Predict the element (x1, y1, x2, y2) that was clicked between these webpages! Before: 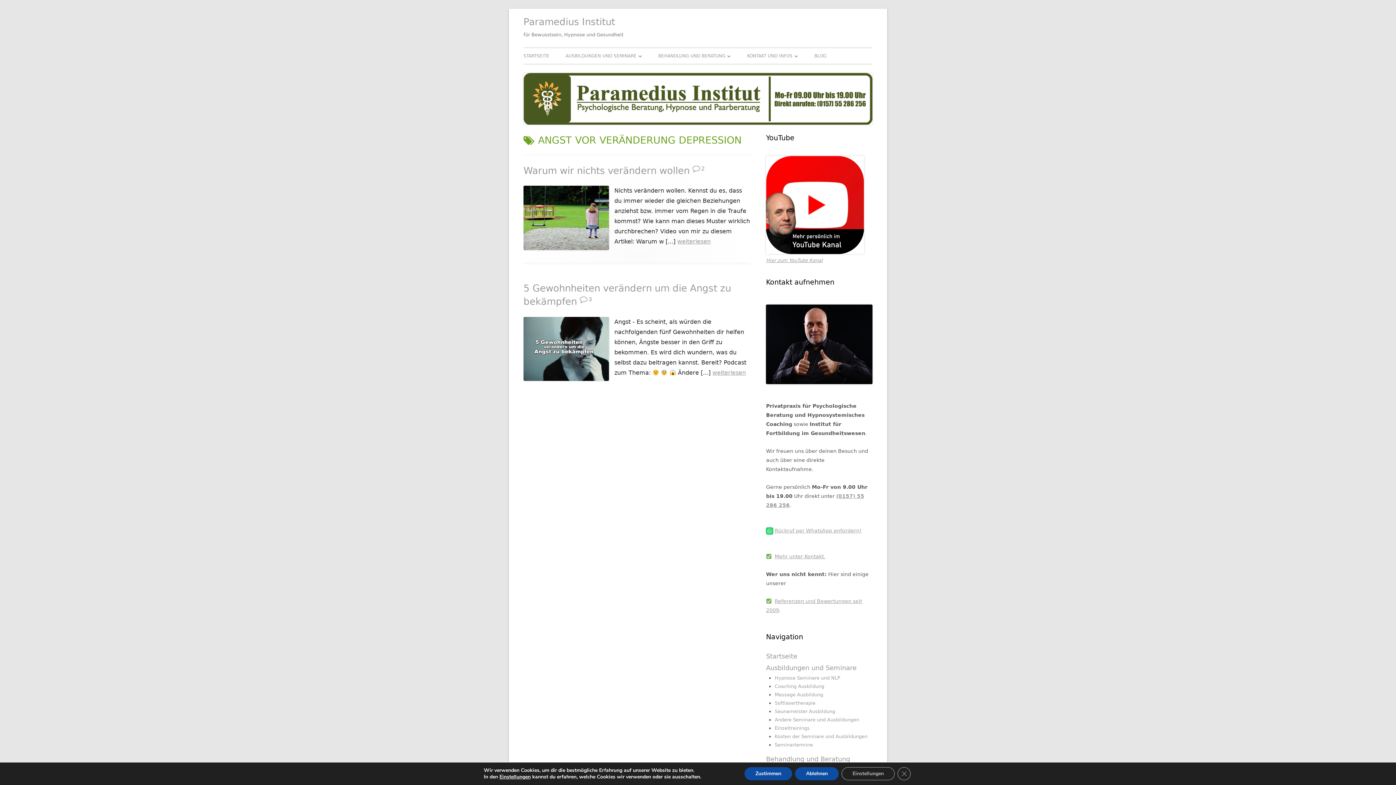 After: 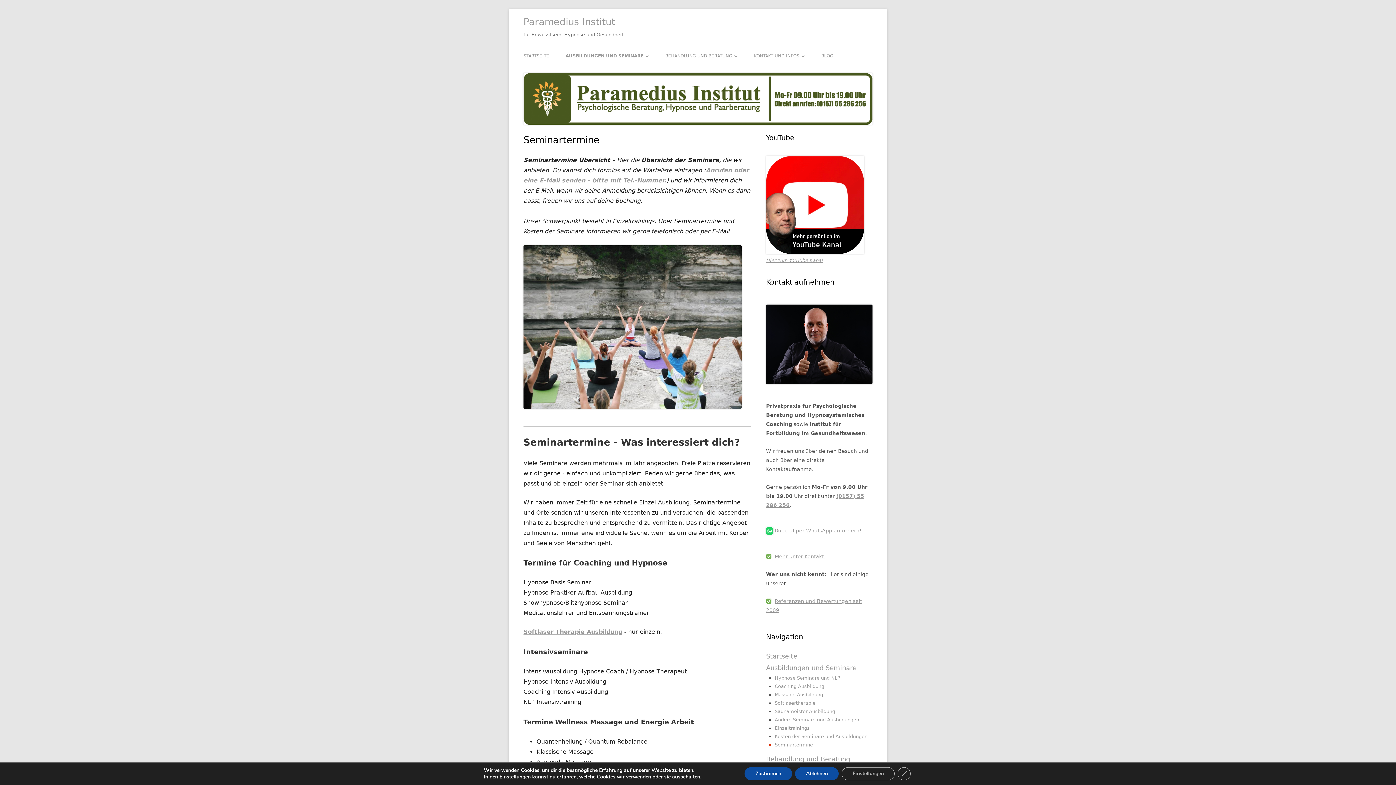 Action: bbox: (774, 742, 813, 748) label: Seminartermine